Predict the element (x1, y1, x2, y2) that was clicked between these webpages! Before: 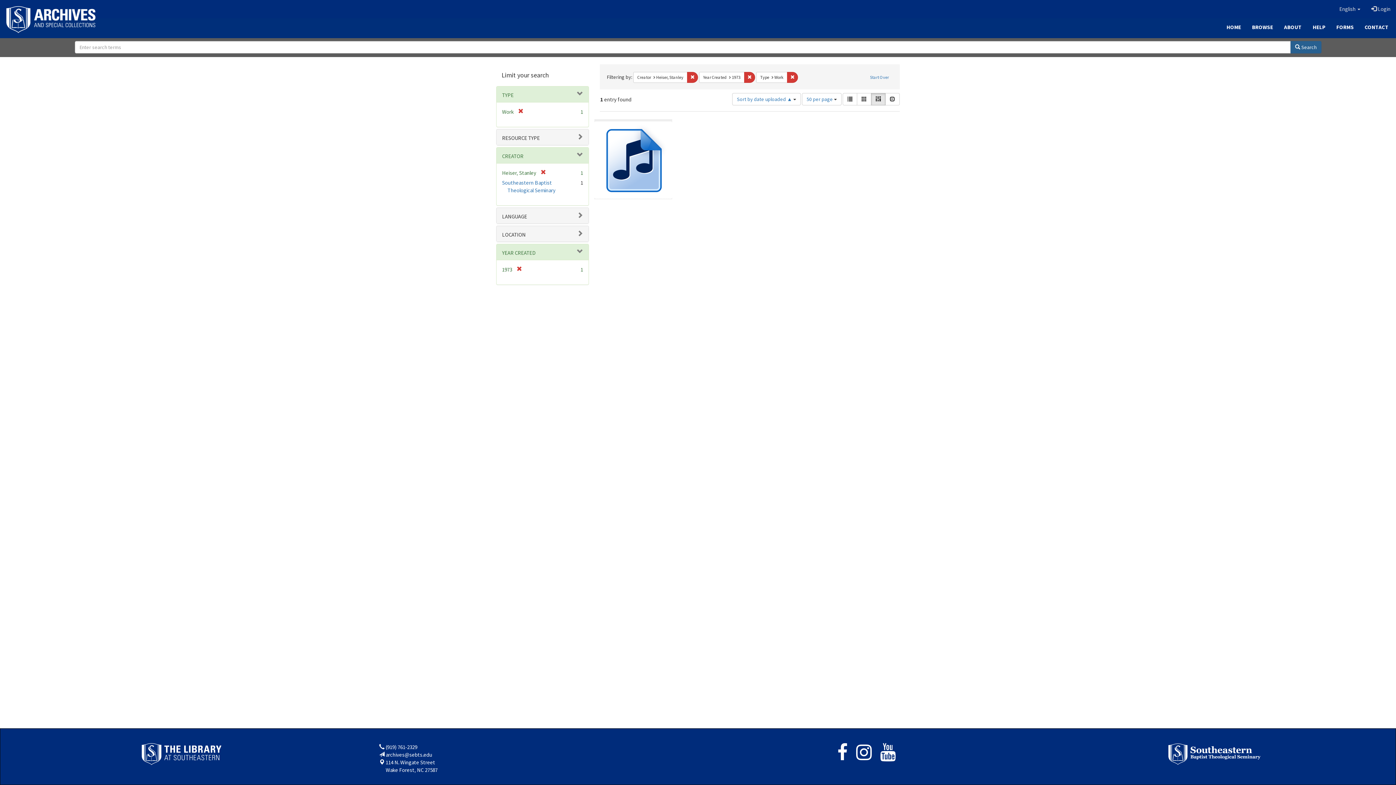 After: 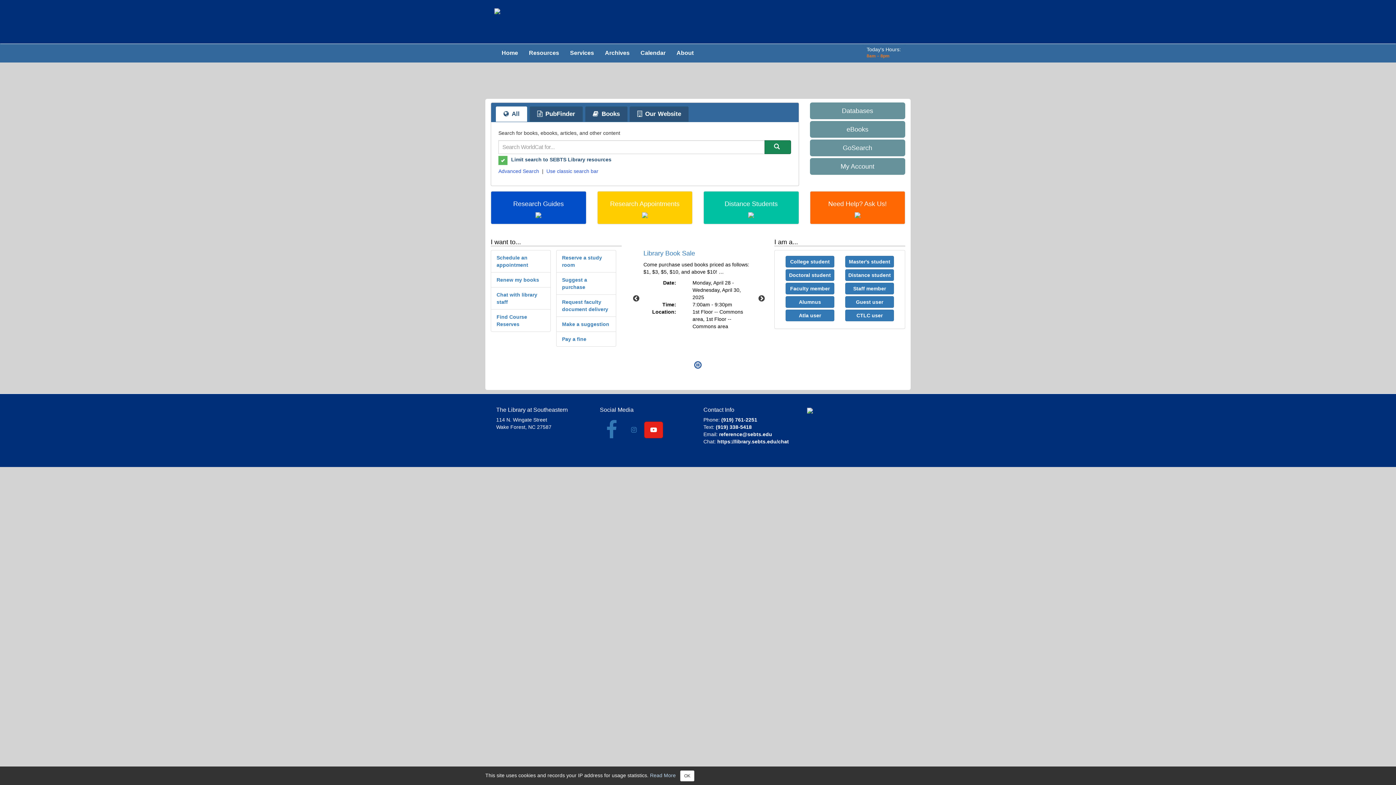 Action: bbox: (141, 750, 221, 757)